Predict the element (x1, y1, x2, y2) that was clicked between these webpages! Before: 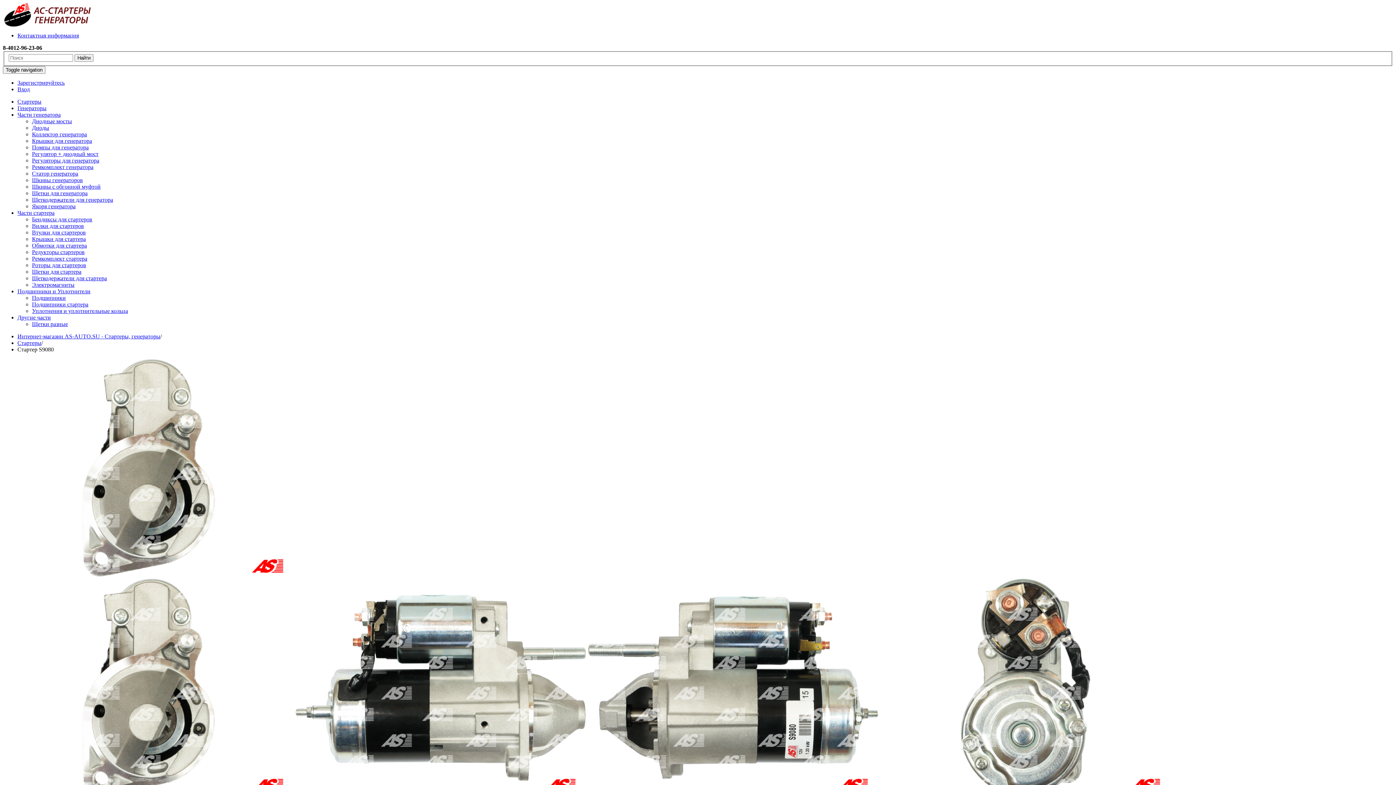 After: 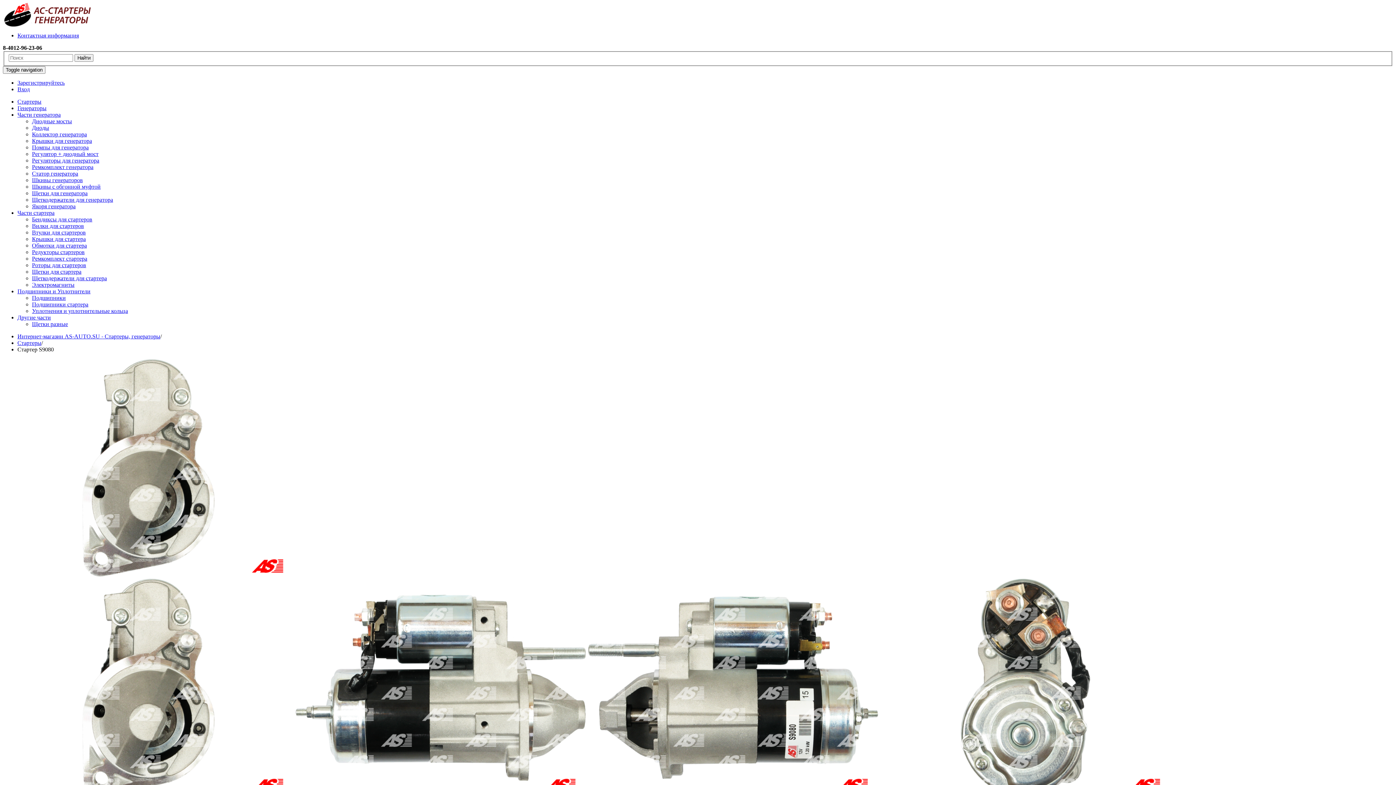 Action: label: Подшипники и Уплотнители bbox: (17, 288, 90, 294)